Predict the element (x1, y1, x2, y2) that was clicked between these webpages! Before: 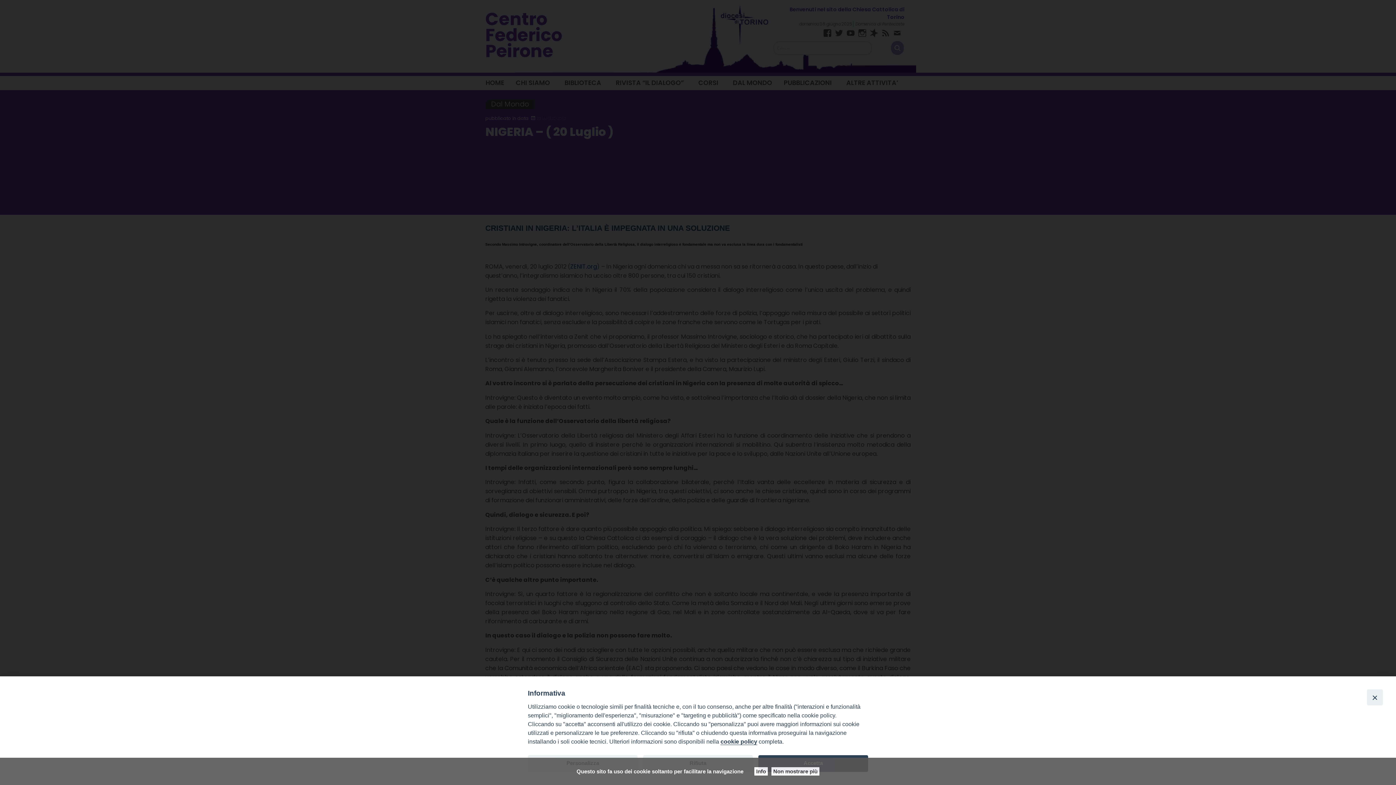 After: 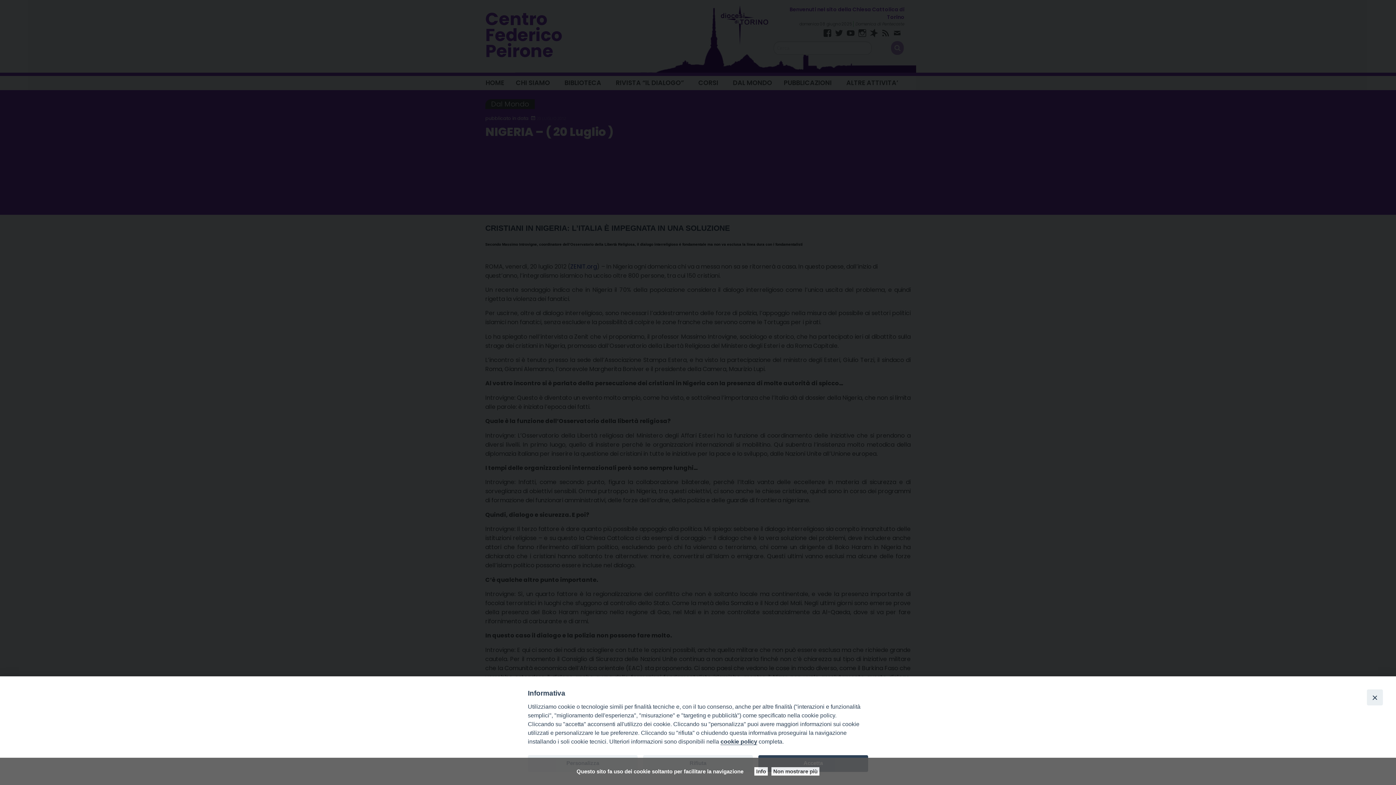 Action: bbox: (720, 738, 757, 745) label: cookie policy